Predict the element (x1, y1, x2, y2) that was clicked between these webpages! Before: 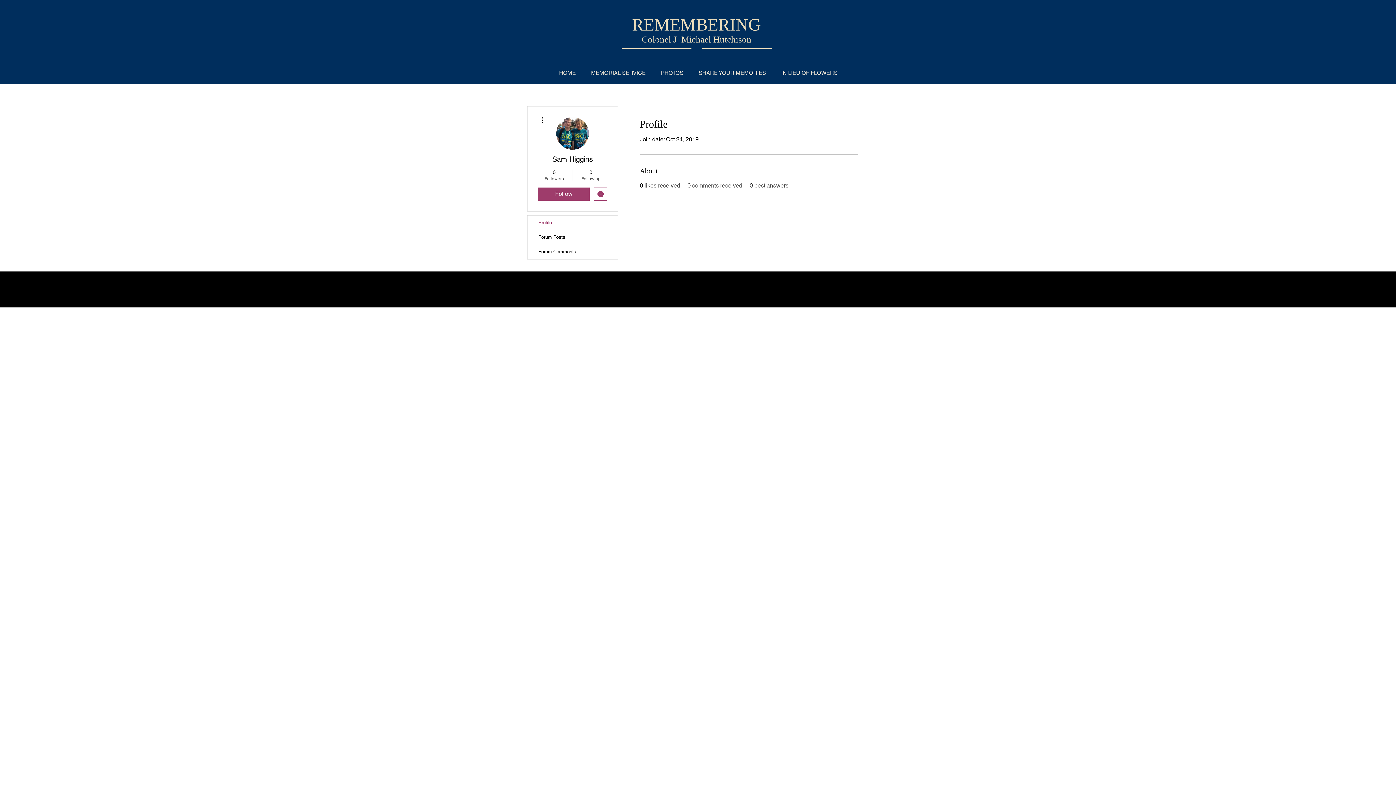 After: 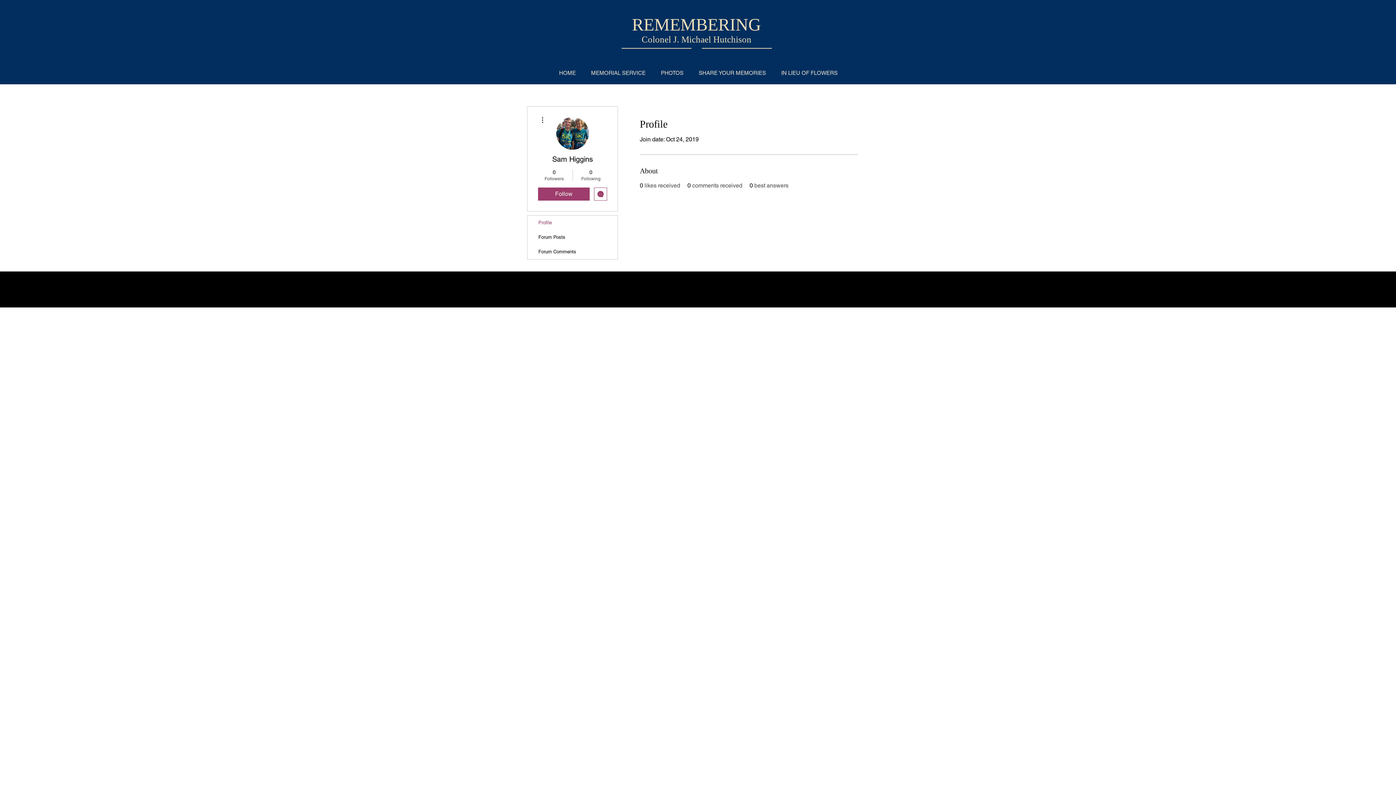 Action: label: Message bbox: (594, 187, 607, 200)